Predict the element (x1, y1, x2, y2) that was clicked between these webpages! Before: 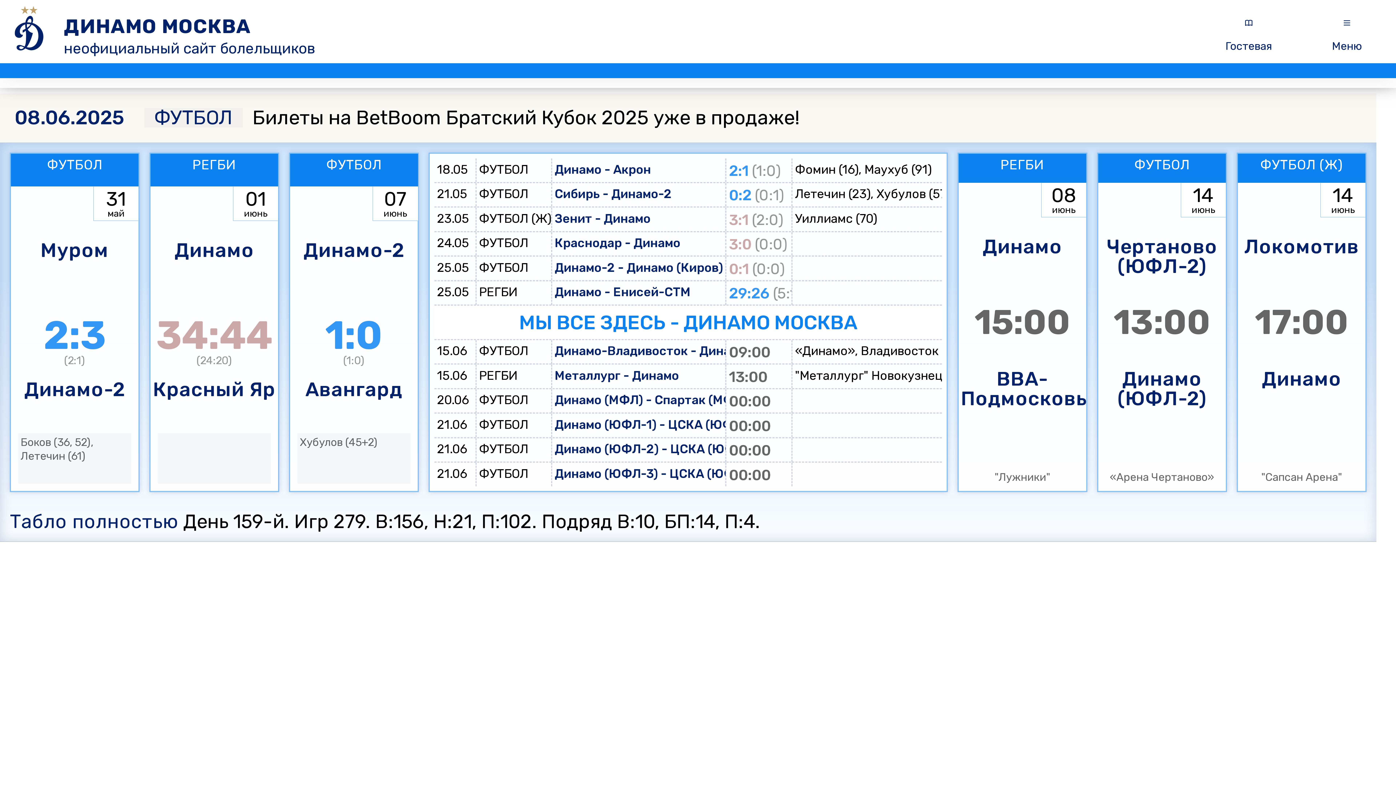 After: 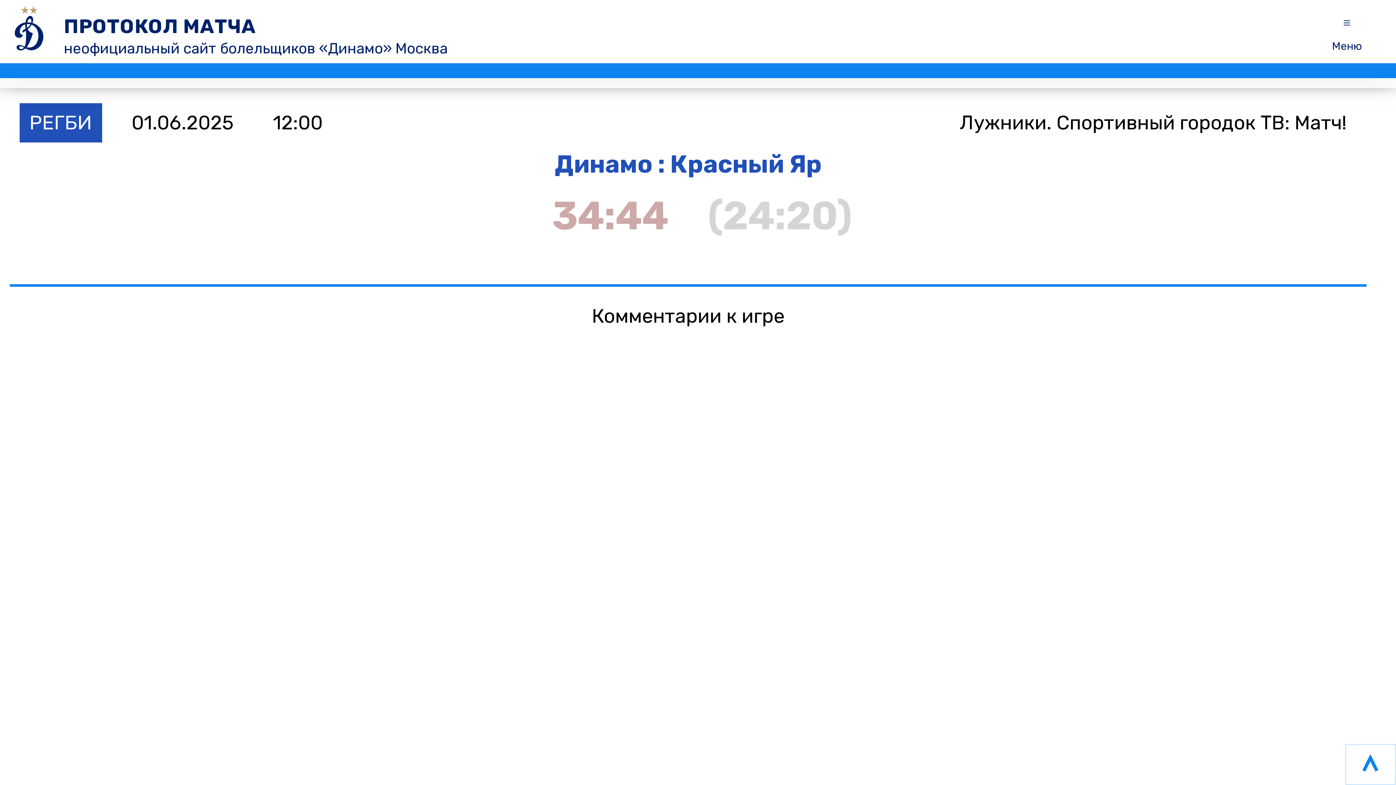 Action: label: РЕГБИ
01
июнь
Динамо
34:44
(24:20)
Красный Яр bbox: (149, 152, 279, 492)